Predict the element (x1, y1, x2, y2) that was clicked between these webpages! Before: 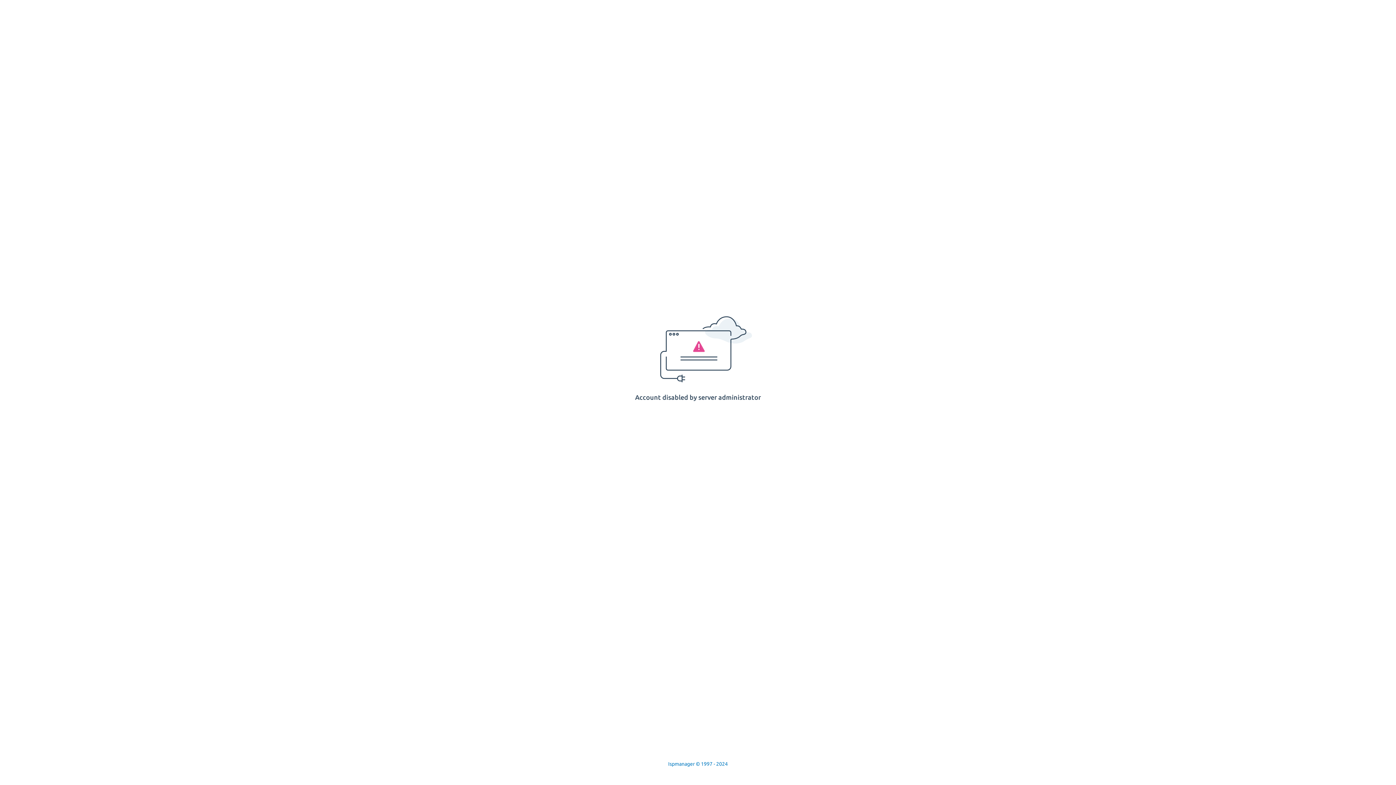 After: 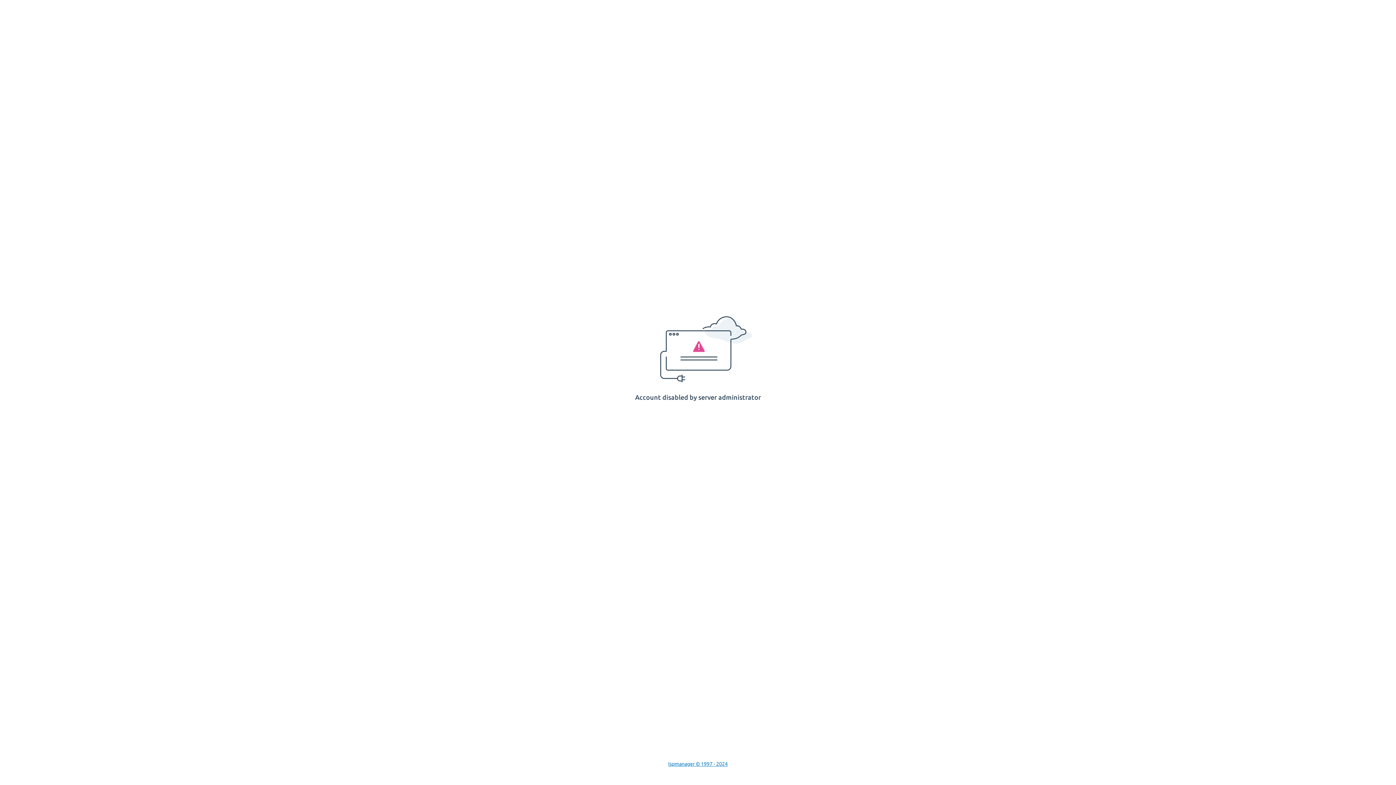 Action: label: Ispmanager © 1997 - 2024 bbox: (668, 761, 728, 767)